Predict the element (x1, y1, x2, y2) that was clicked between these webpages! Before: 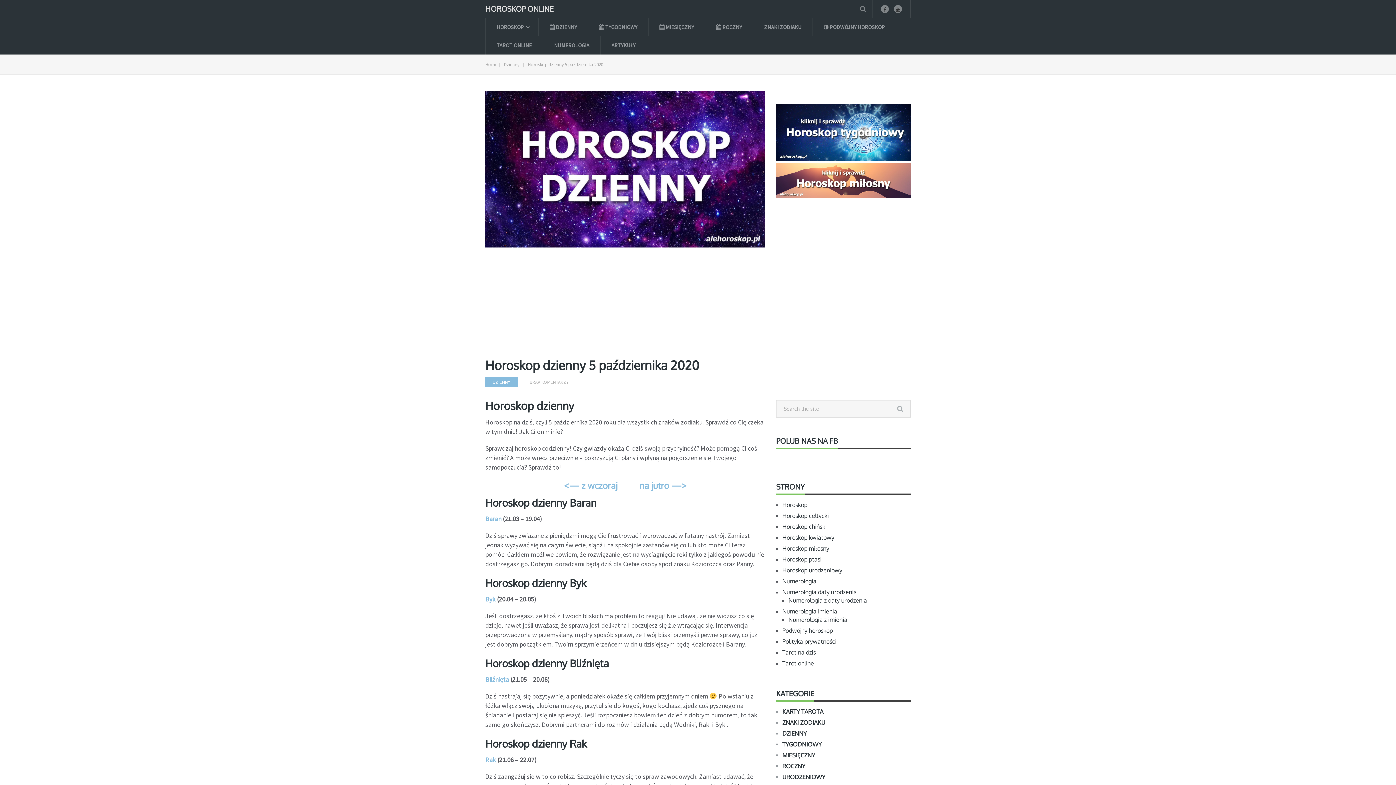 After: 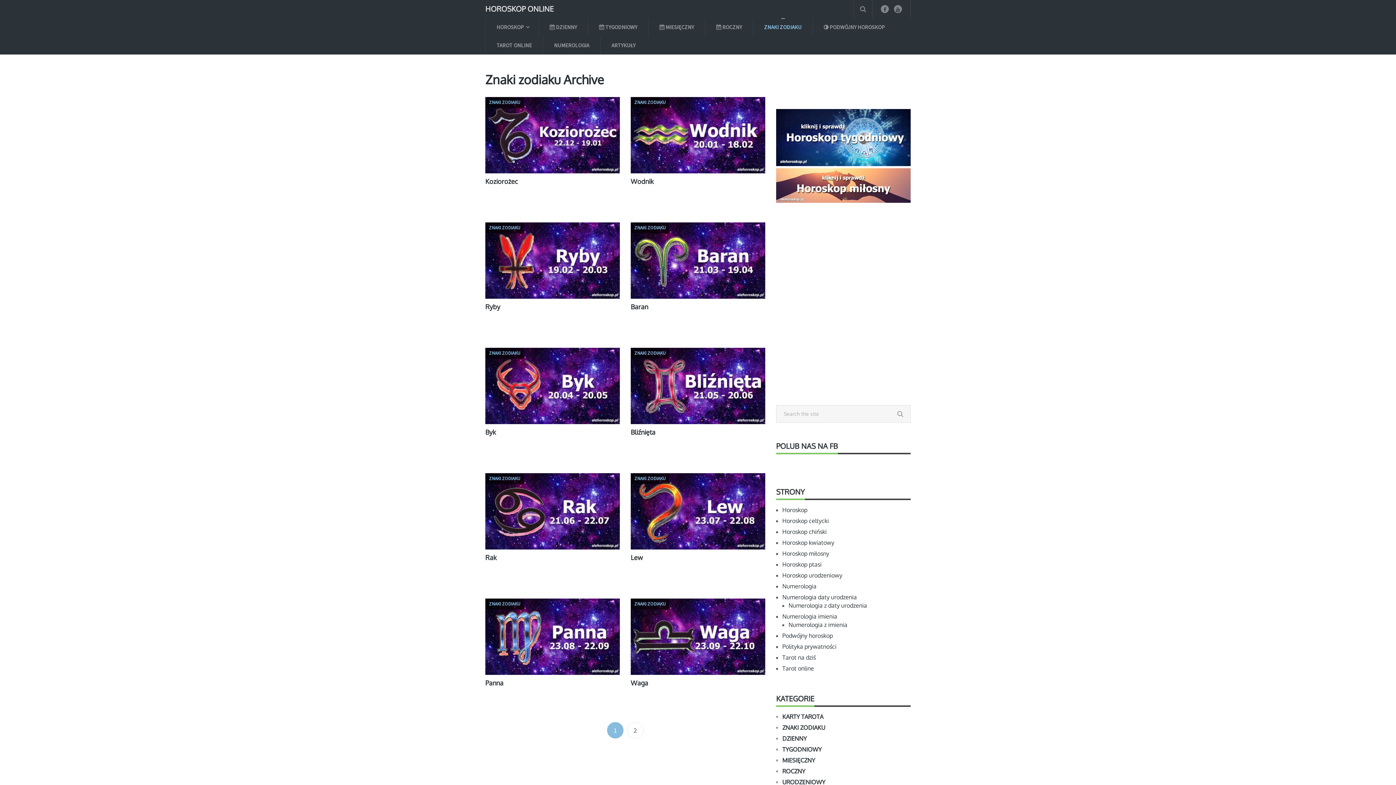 Action: bbox: (782, 719, 825, 726) label: ZNAKI ZODIAKU